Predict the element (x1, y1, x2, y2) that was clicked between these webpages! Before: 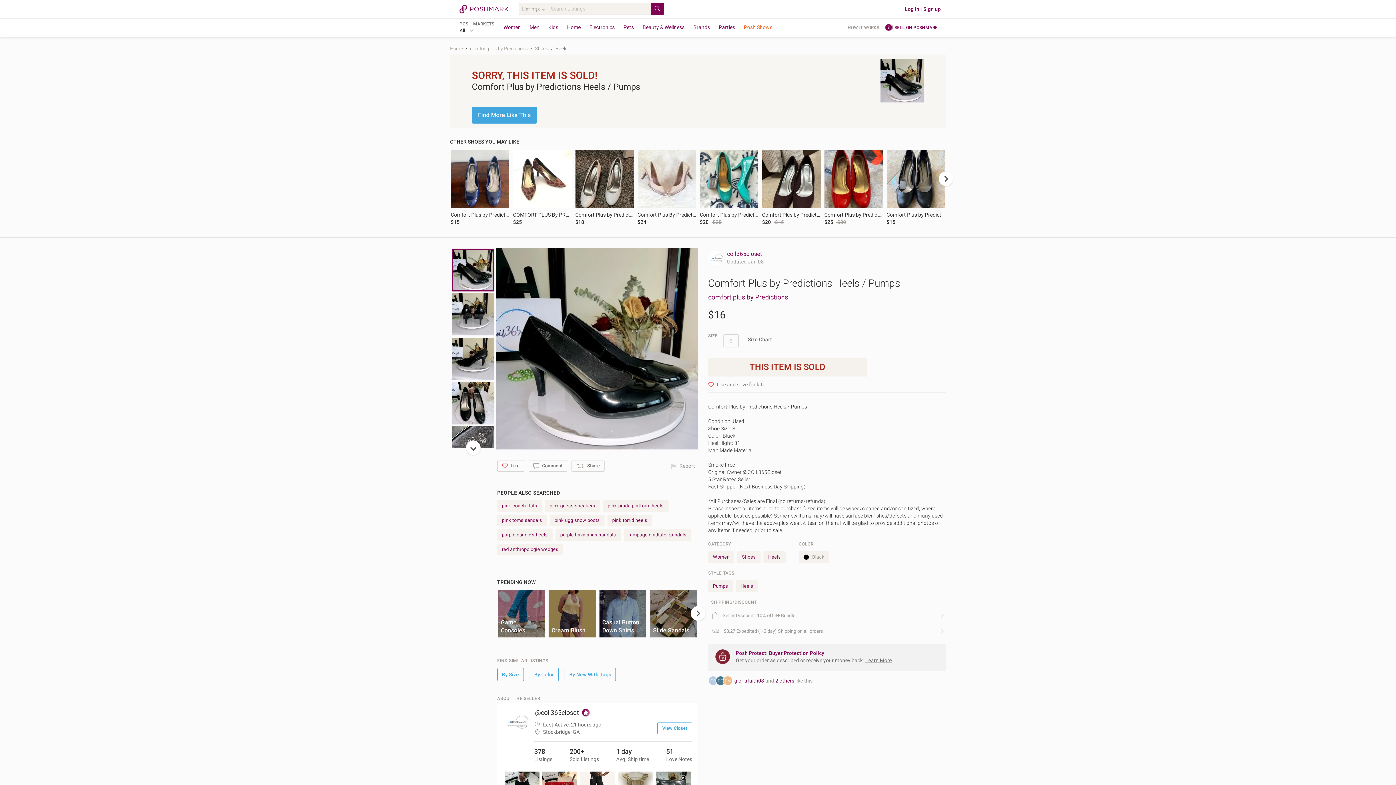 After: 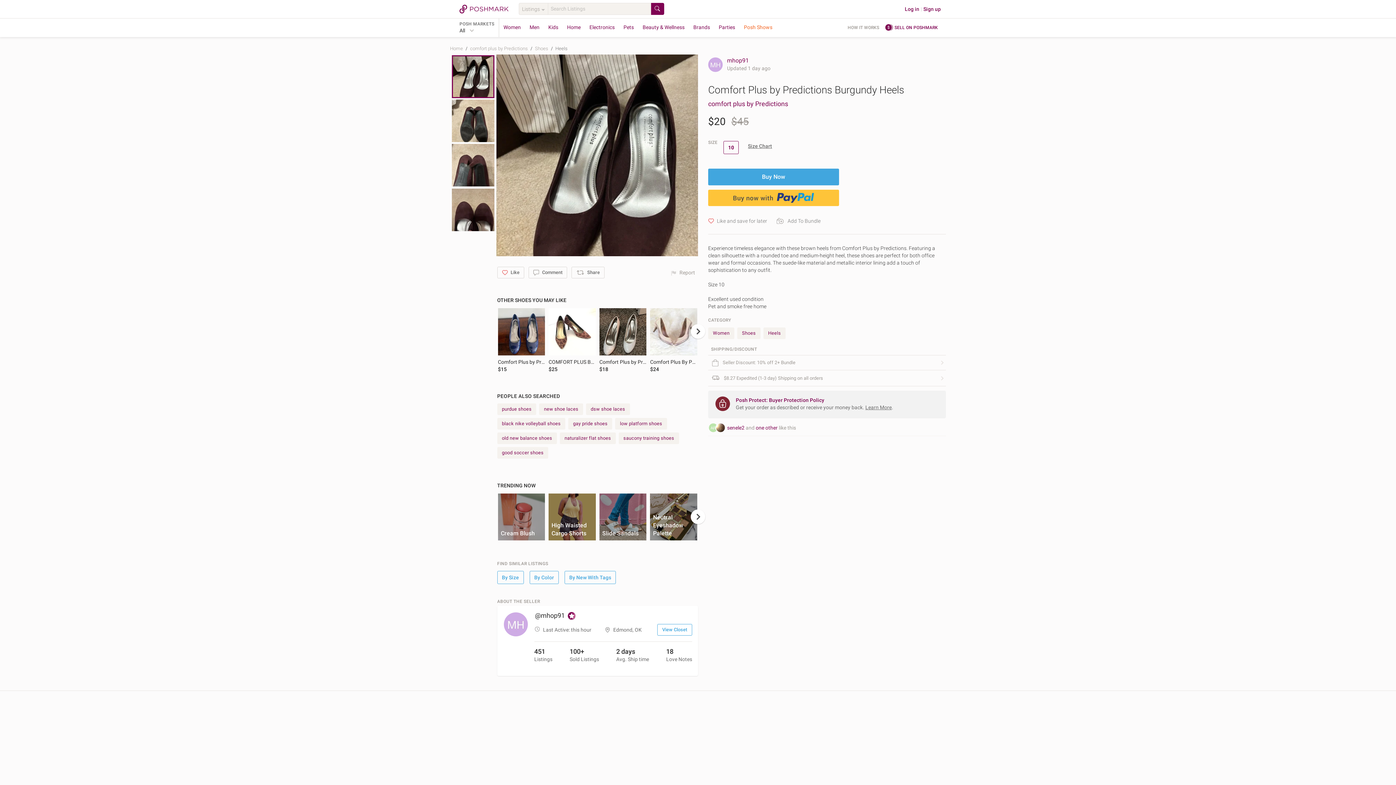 Action: bbox: (762, 149, 820, 208)